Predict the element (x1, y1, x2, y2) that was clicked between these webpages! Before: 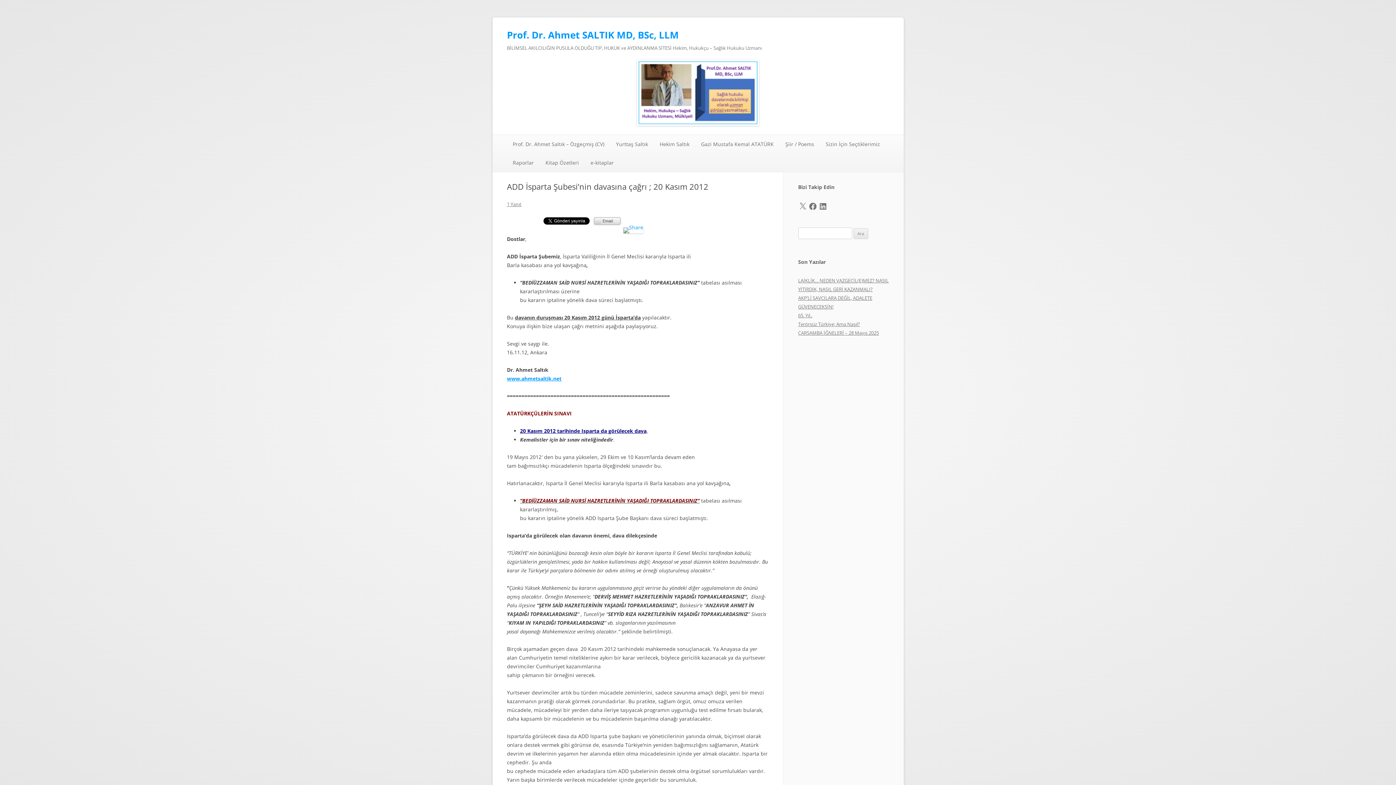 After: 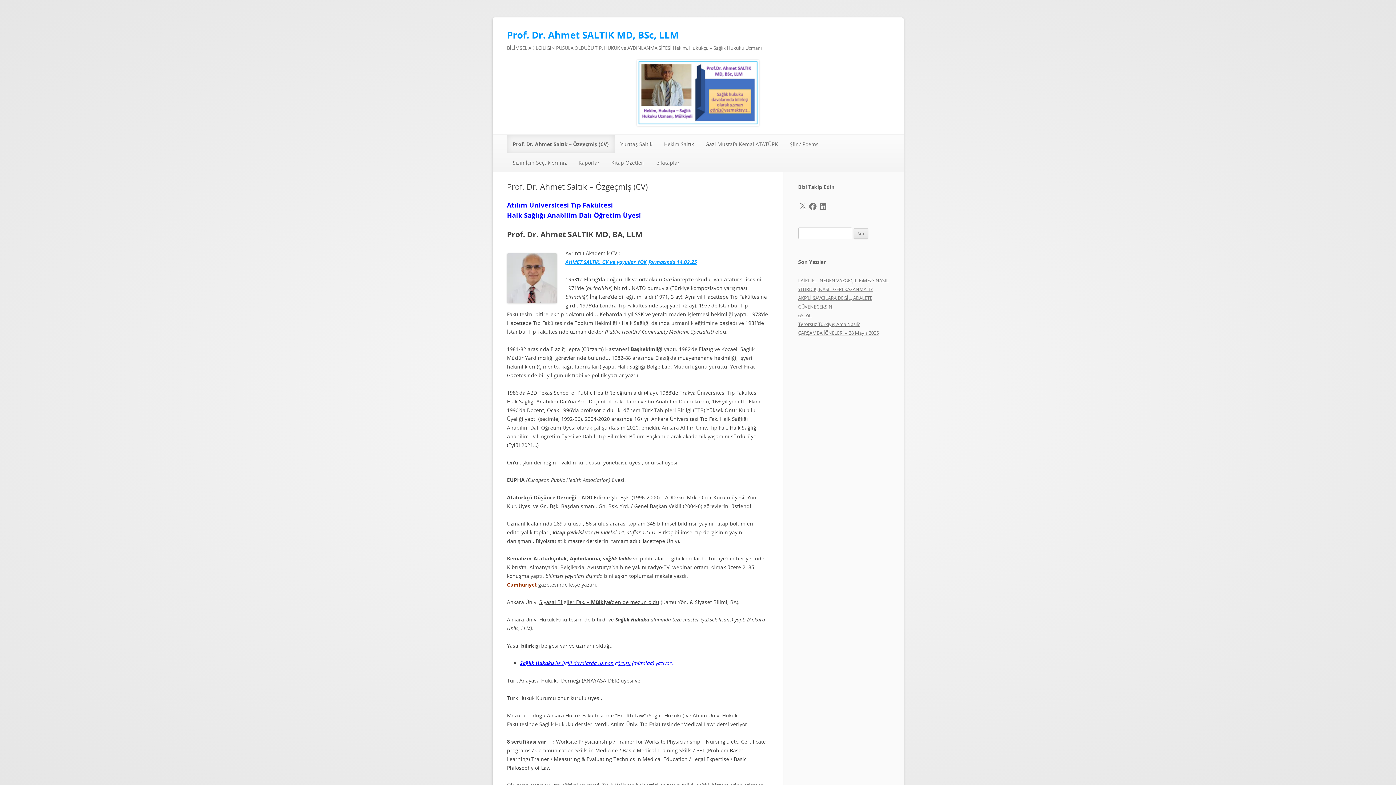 Action: label: Prof. Dr. Ahmet Saltık – Özgeçmiş (CV) bbox: (507, 134, 610, 153)